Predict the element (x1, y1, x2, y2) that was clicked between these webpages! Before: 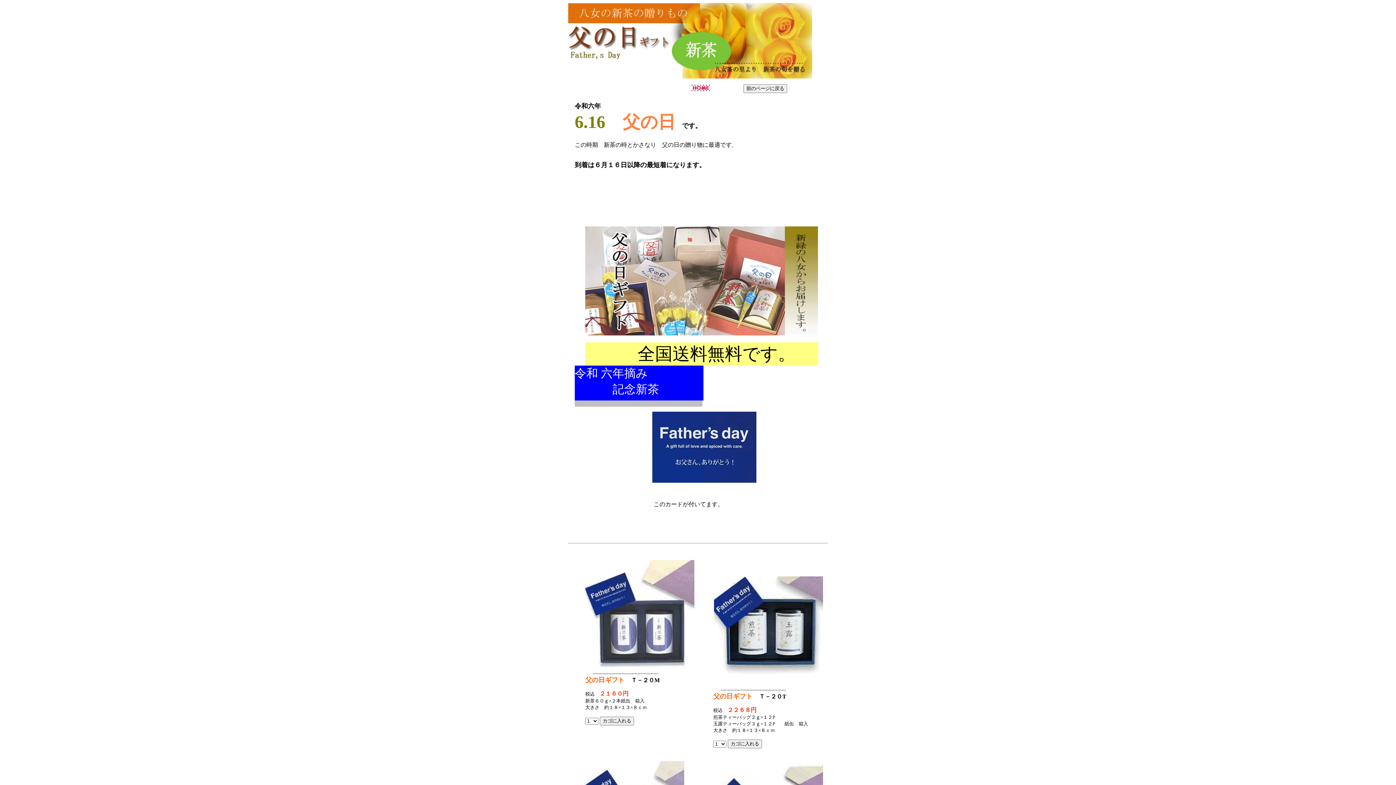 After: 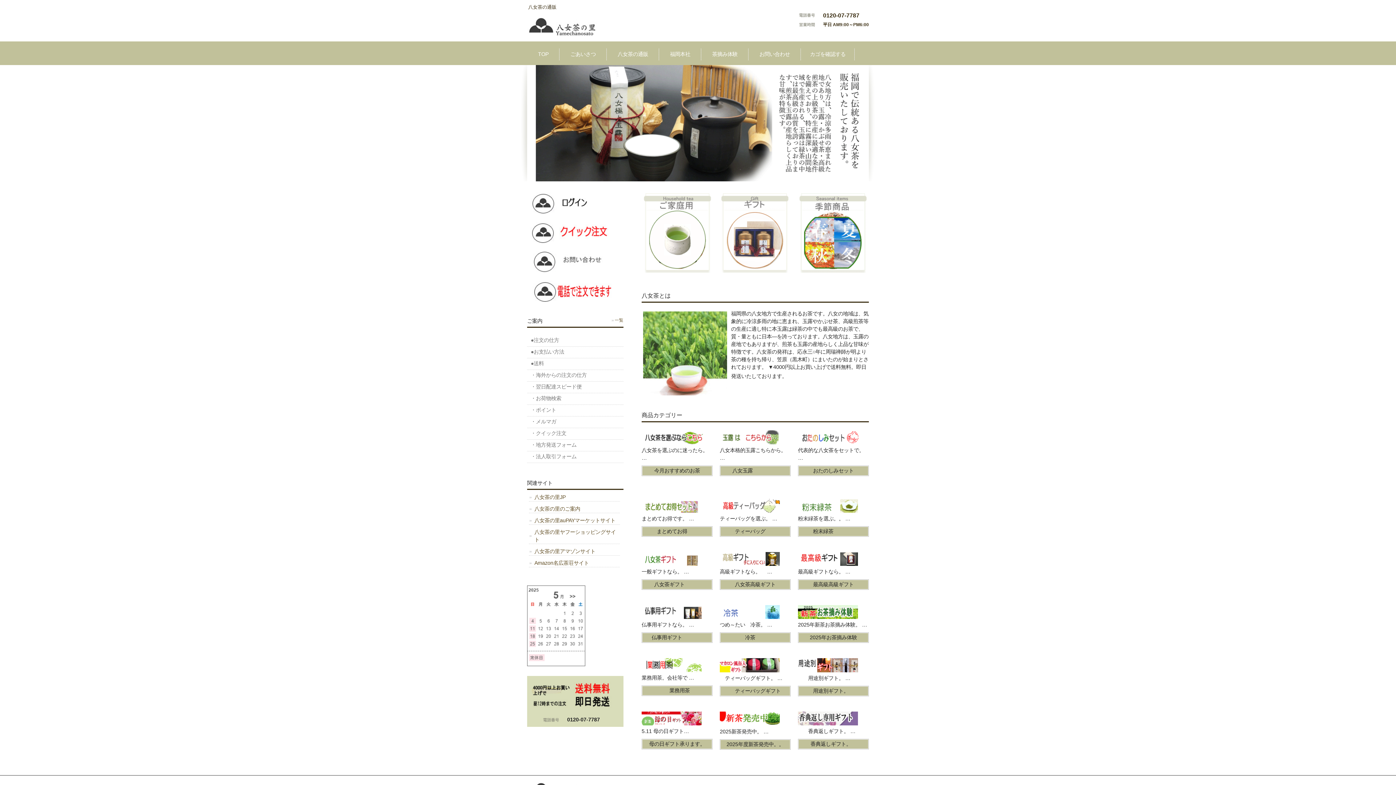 Action: bbox: (690, 86, 712, 92)